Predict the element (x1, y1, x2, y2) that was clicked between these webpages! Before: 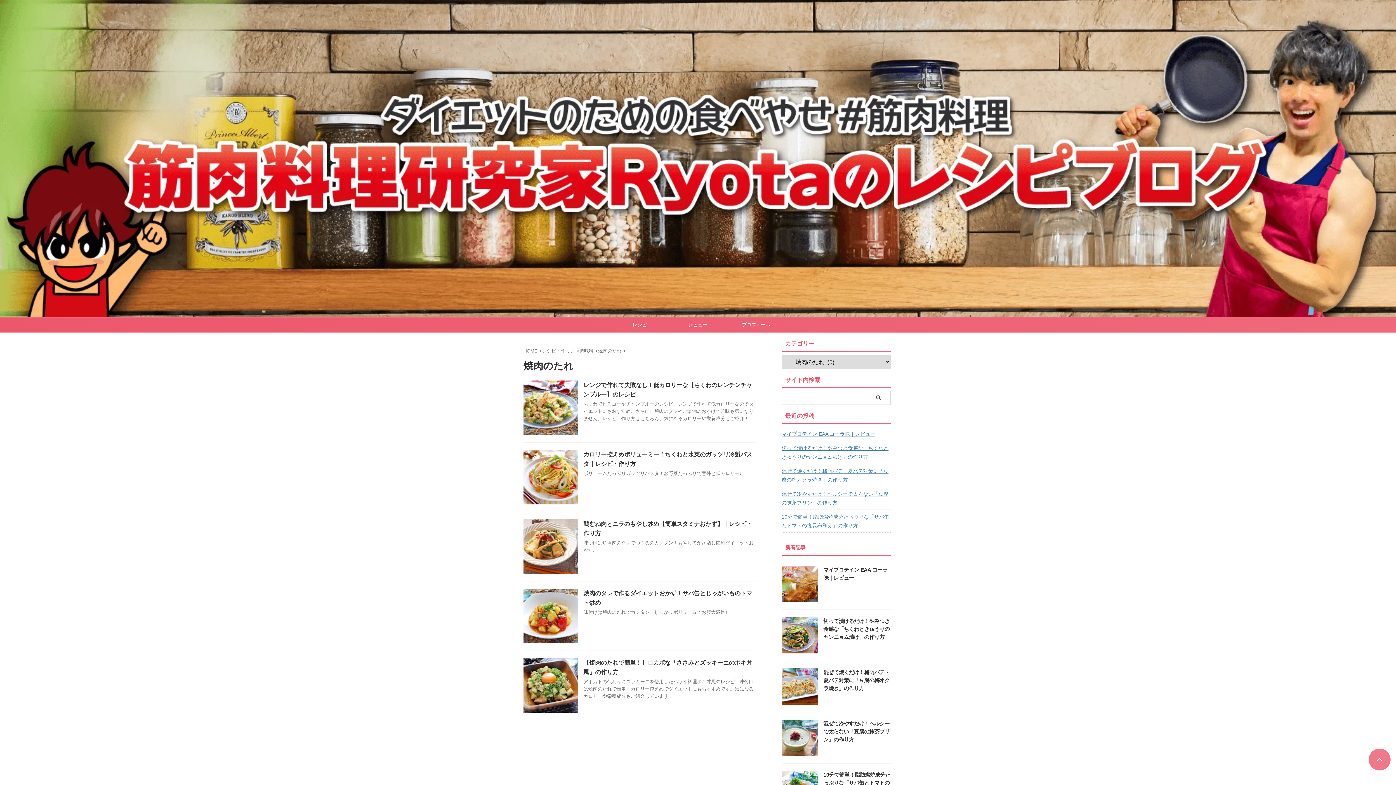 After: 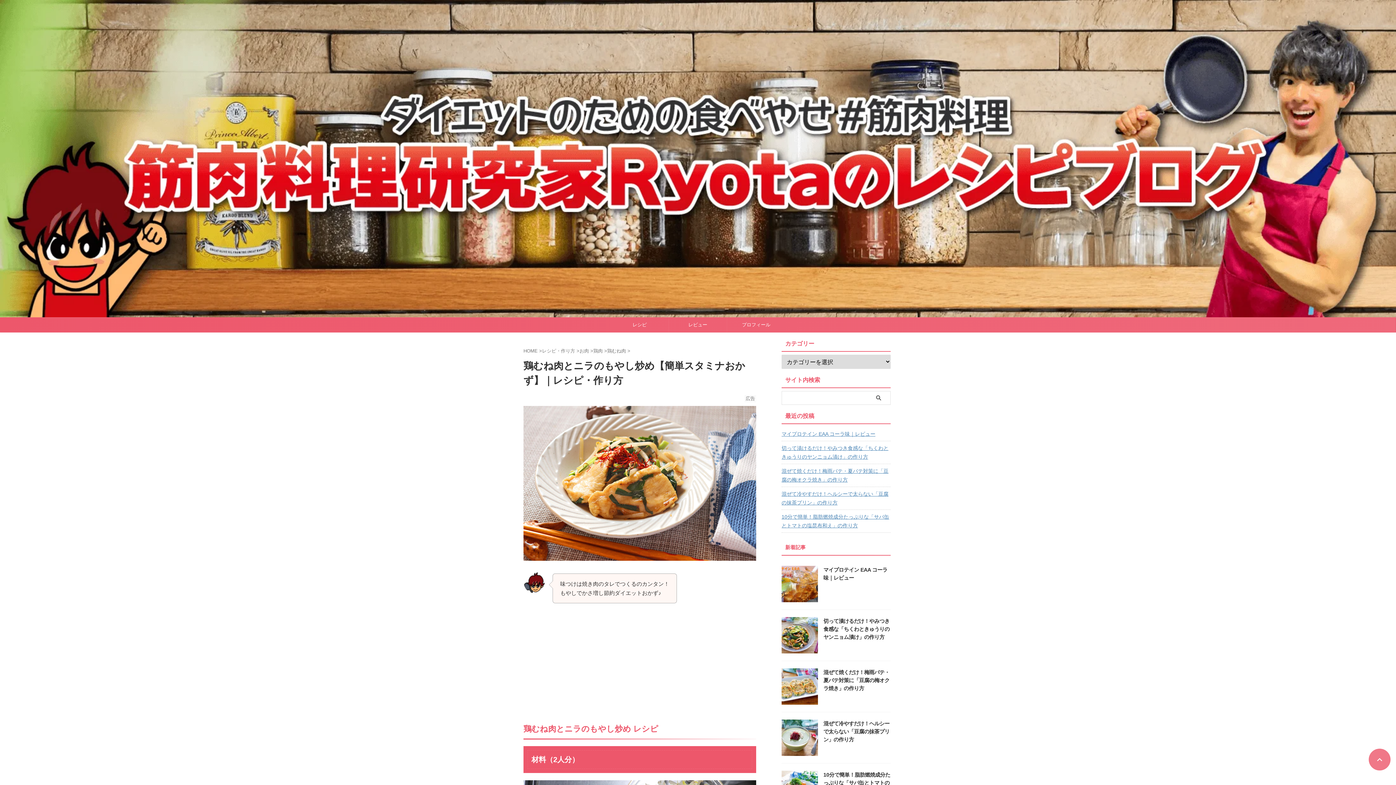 Action: bbox: (523, 567, 578, 573)